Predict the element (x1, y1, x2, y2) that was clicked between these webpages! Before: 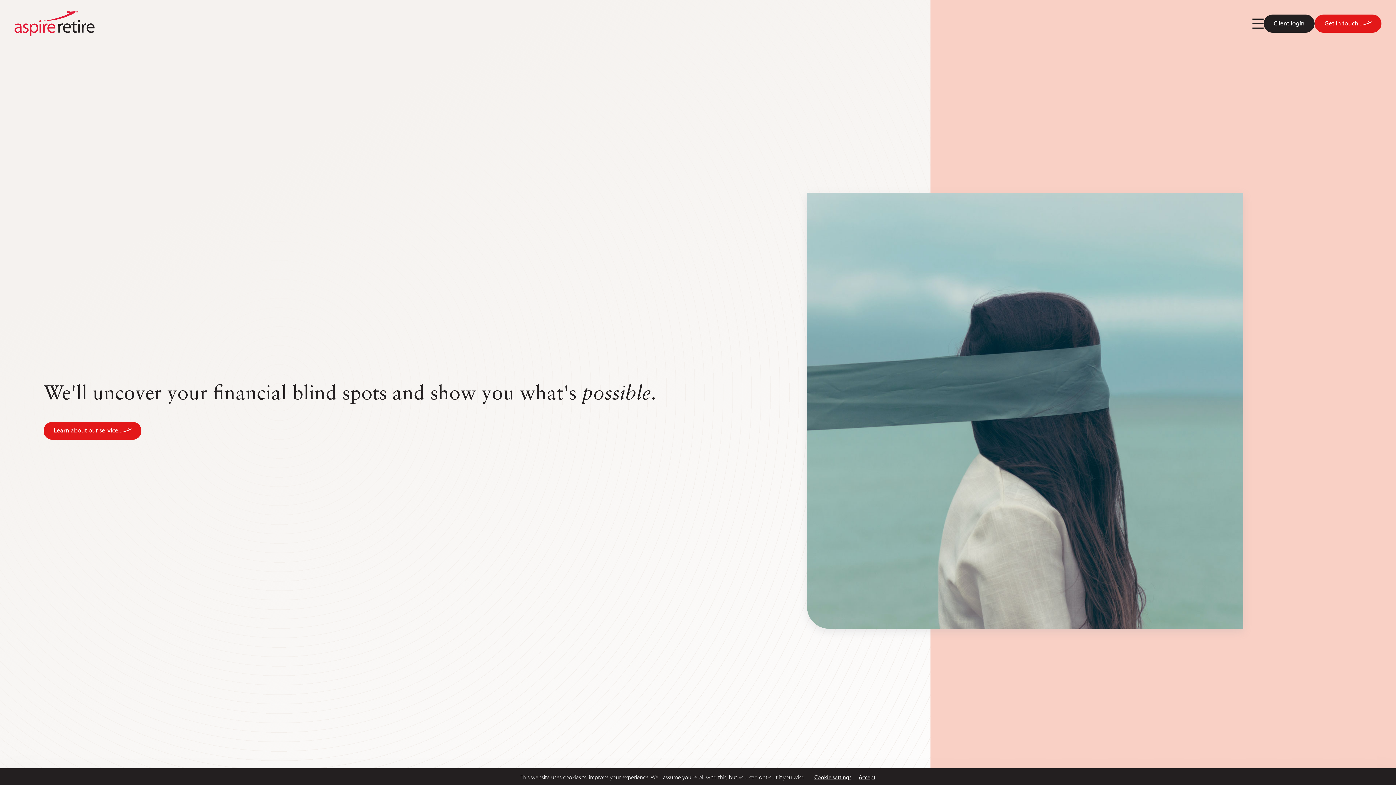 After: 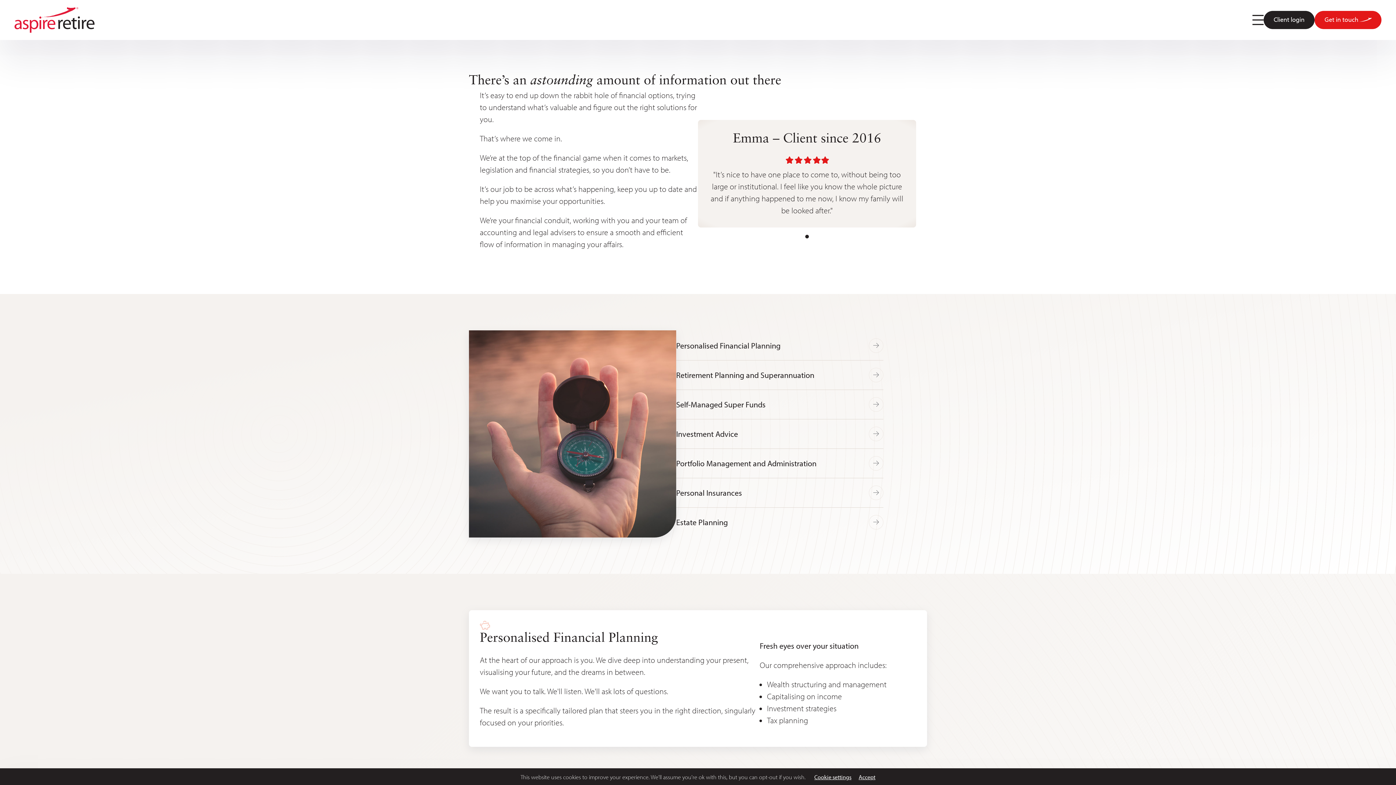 Action: label: Learn about our service bbox: (43, 422, 141, 440)